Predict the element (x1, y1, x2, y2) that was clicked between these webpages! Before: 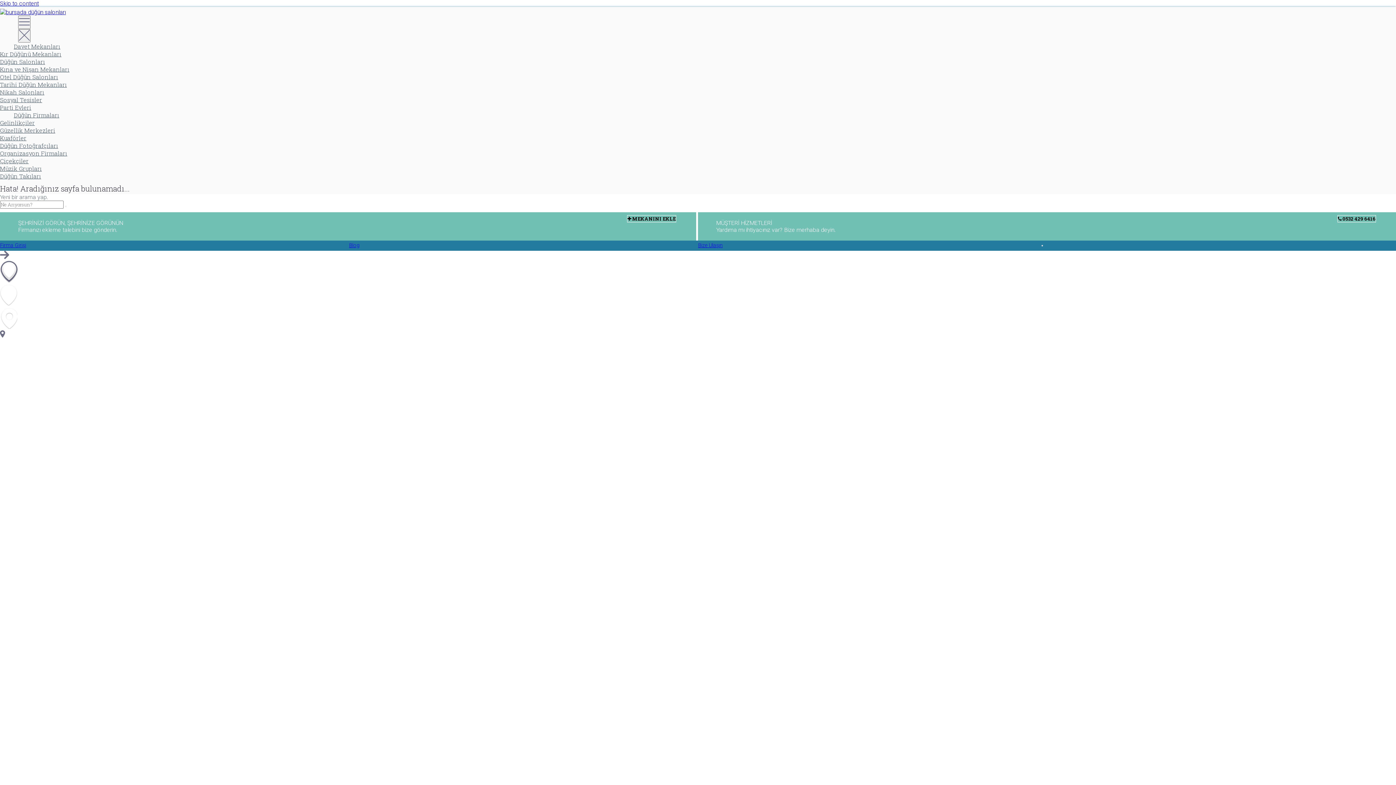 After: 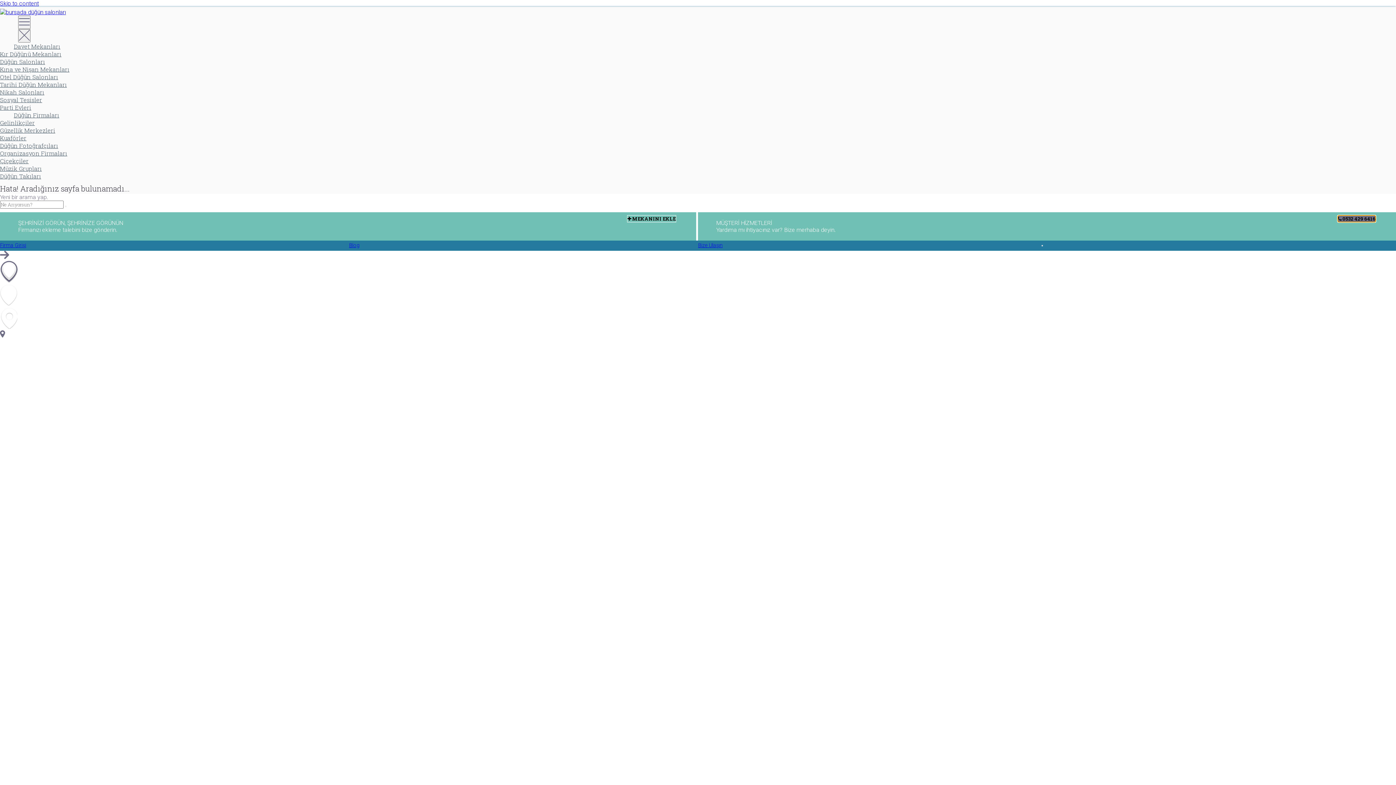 Action: label:  0532 429 6416 bbox: (1337, 215, 1376, 222)